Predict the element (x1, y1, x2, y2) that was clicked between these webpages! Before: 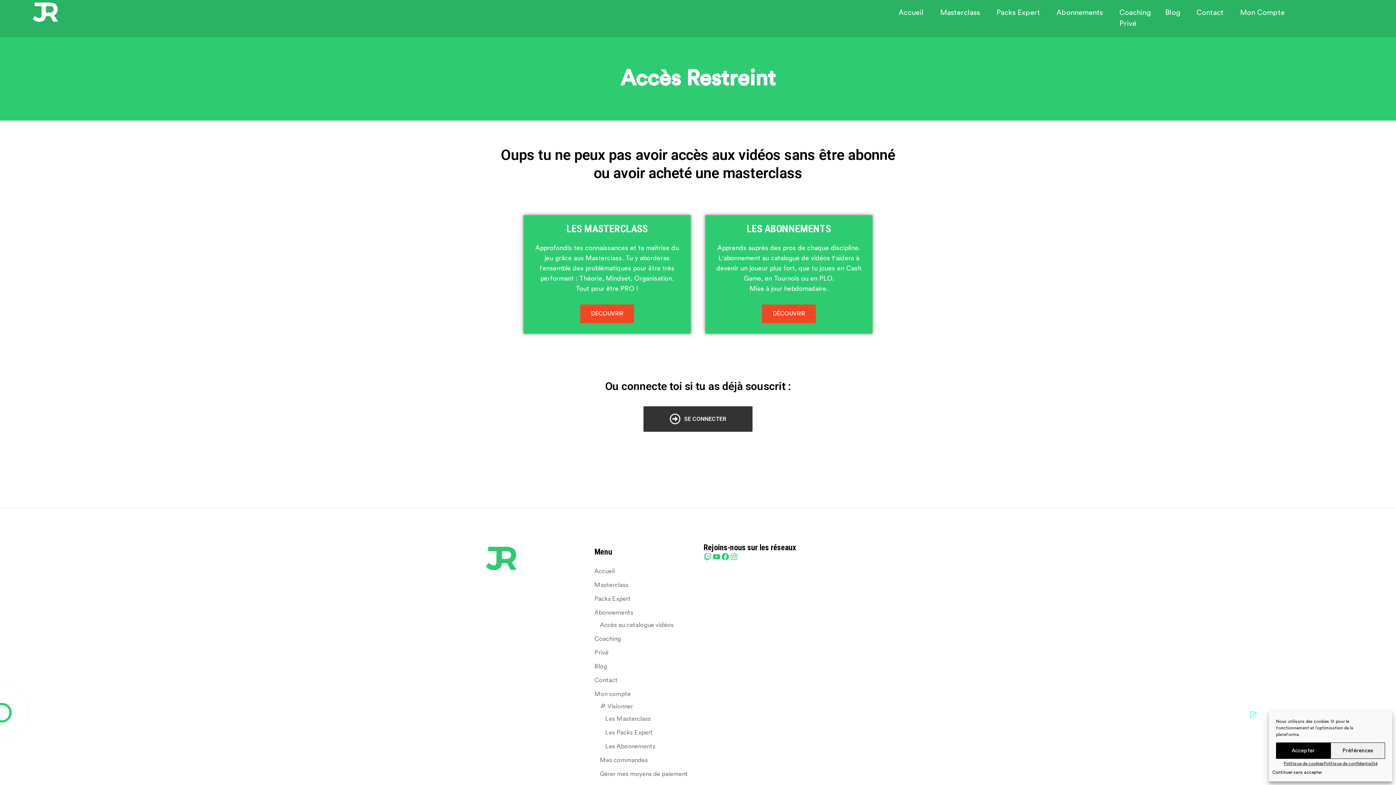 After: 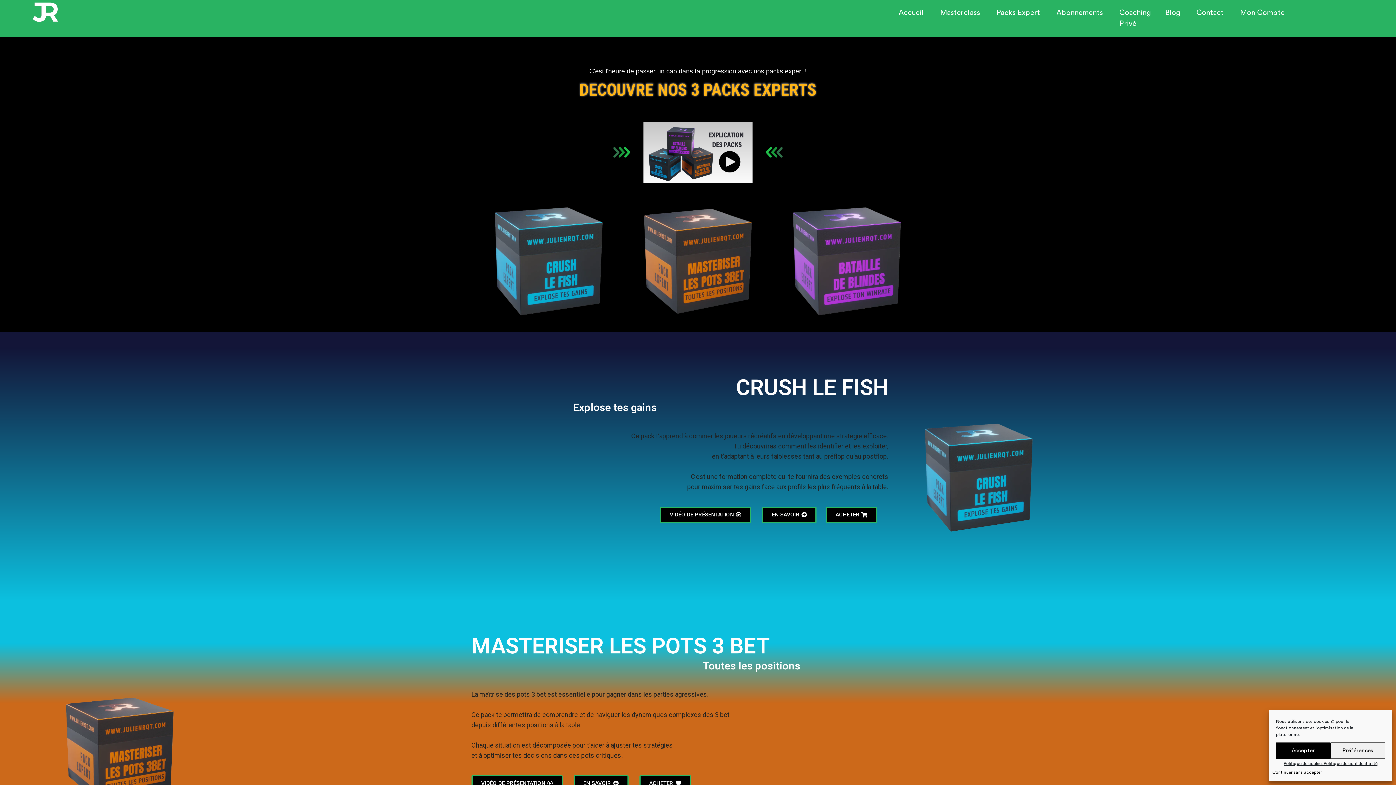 Action: bbox: (996, 7, 1042, 26) label: Packs Expert 